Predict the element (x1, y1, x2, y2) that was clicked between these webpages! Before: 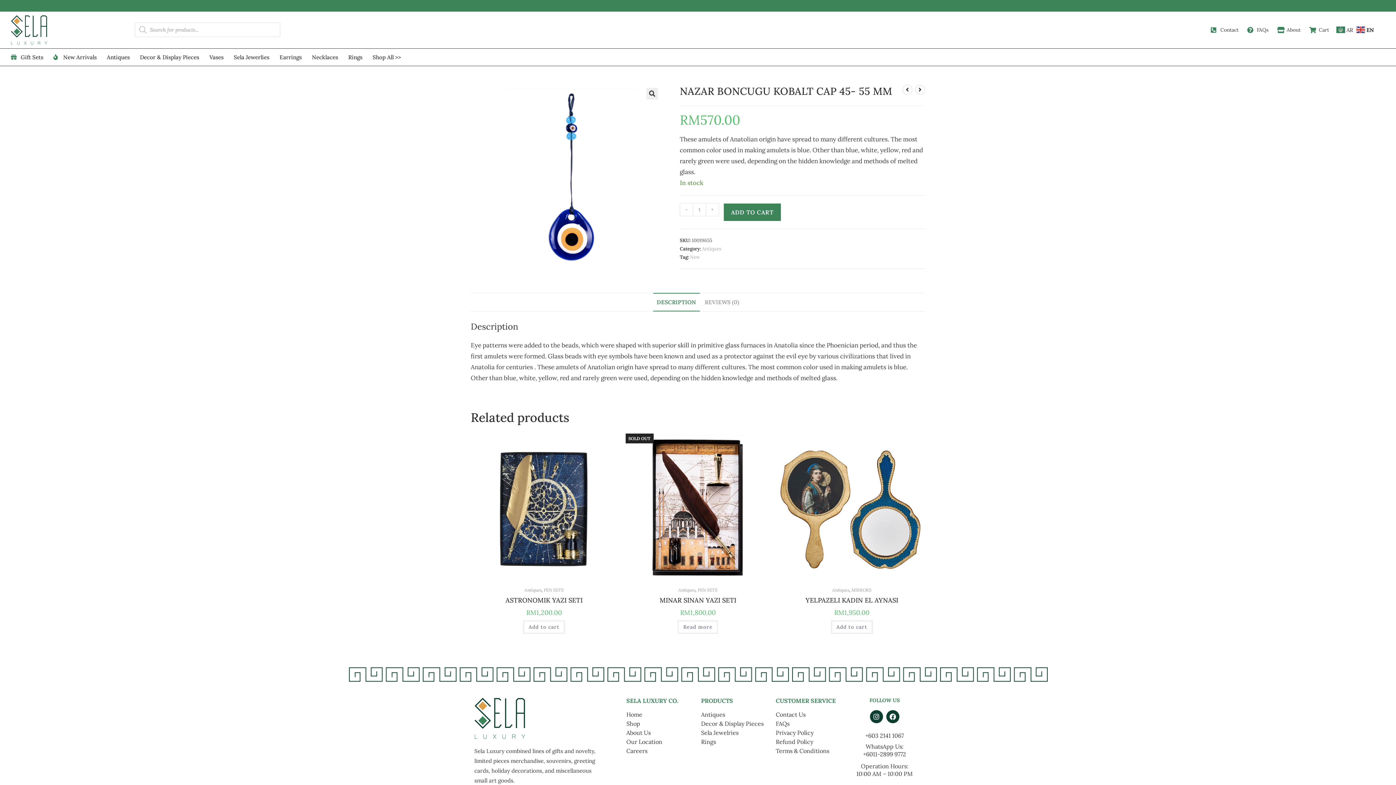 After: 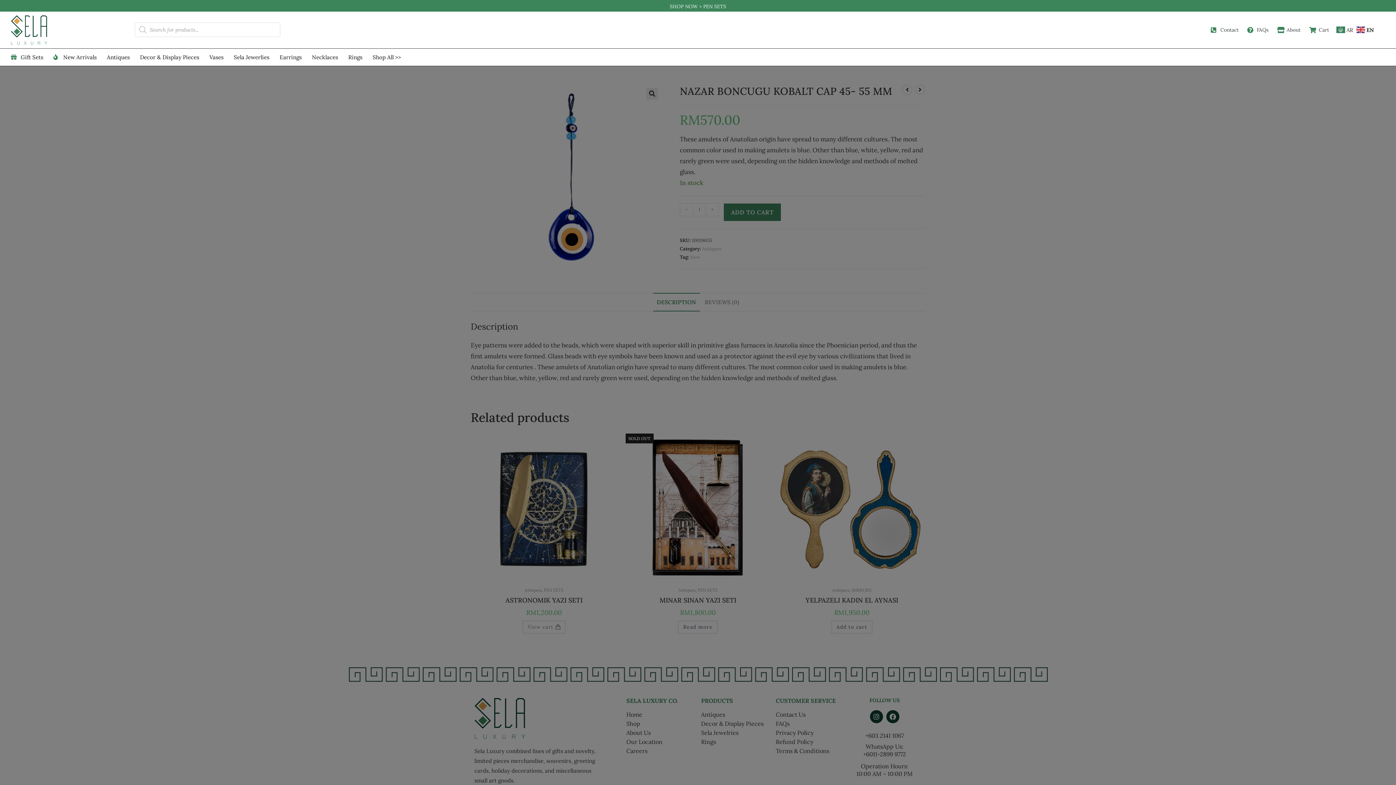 Action: bbox: (523, 620, 565, 634) label: Add to cart: “ASTRONOMIK YAZI SETI”